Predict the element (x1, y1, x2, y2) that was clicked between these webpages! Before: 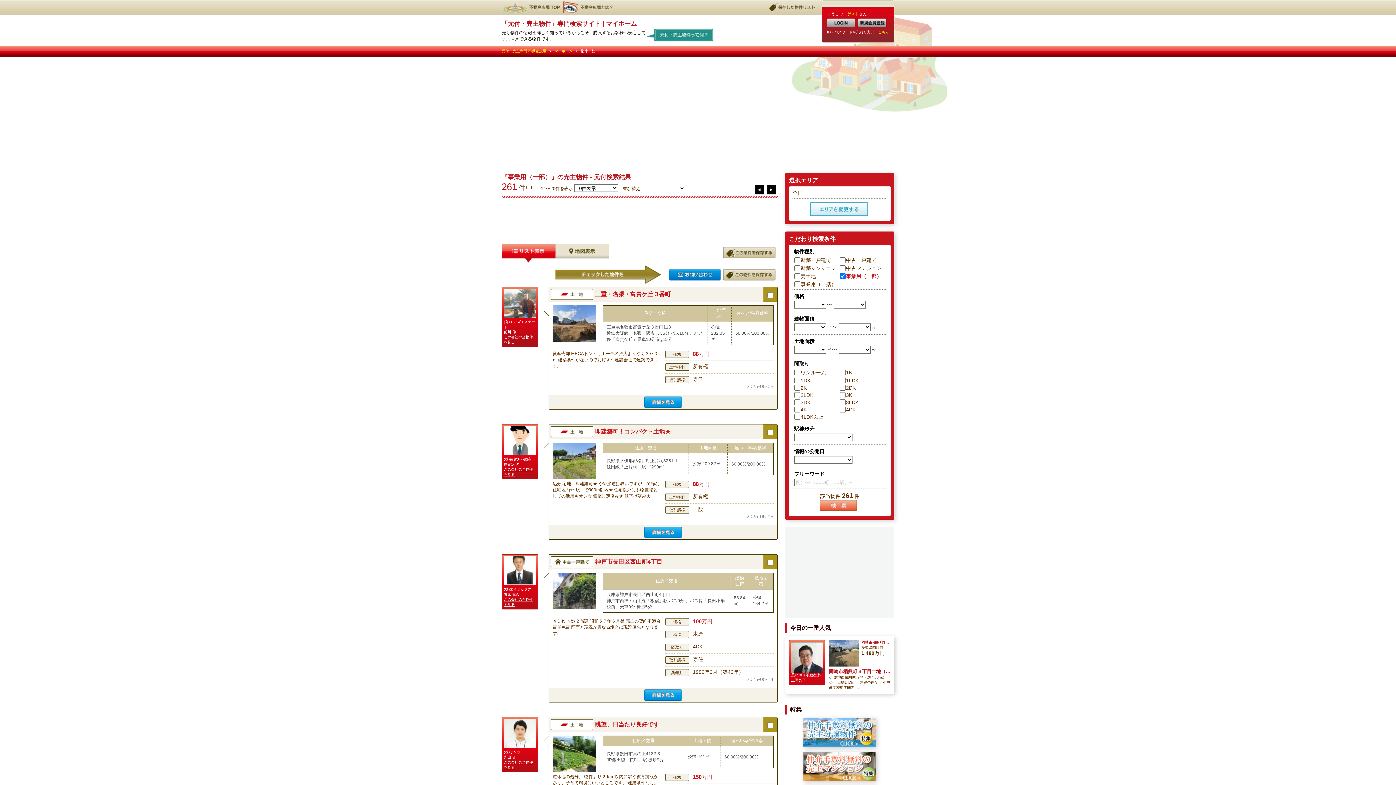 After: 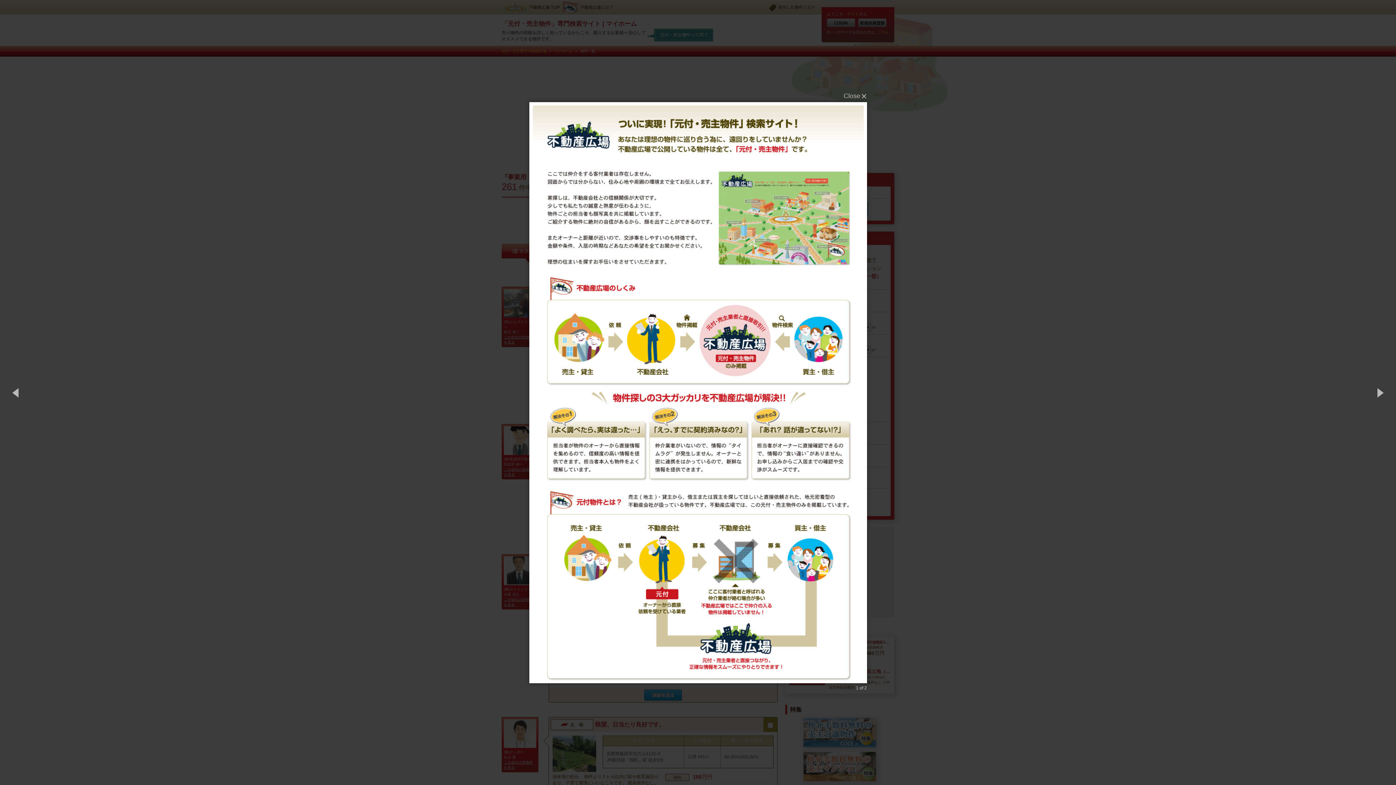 Action: label: 不動産広場とは？ bbox: (560, 0, 618, 14)